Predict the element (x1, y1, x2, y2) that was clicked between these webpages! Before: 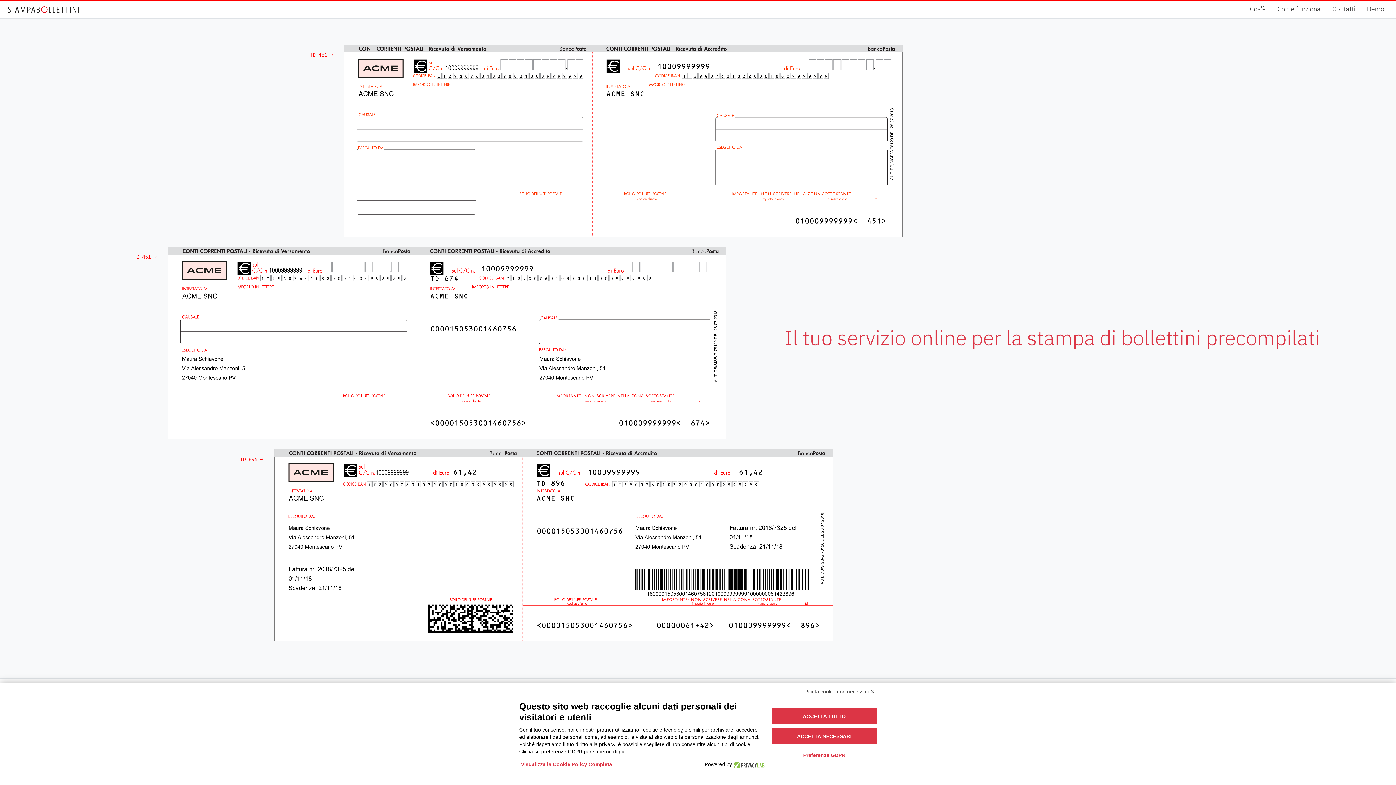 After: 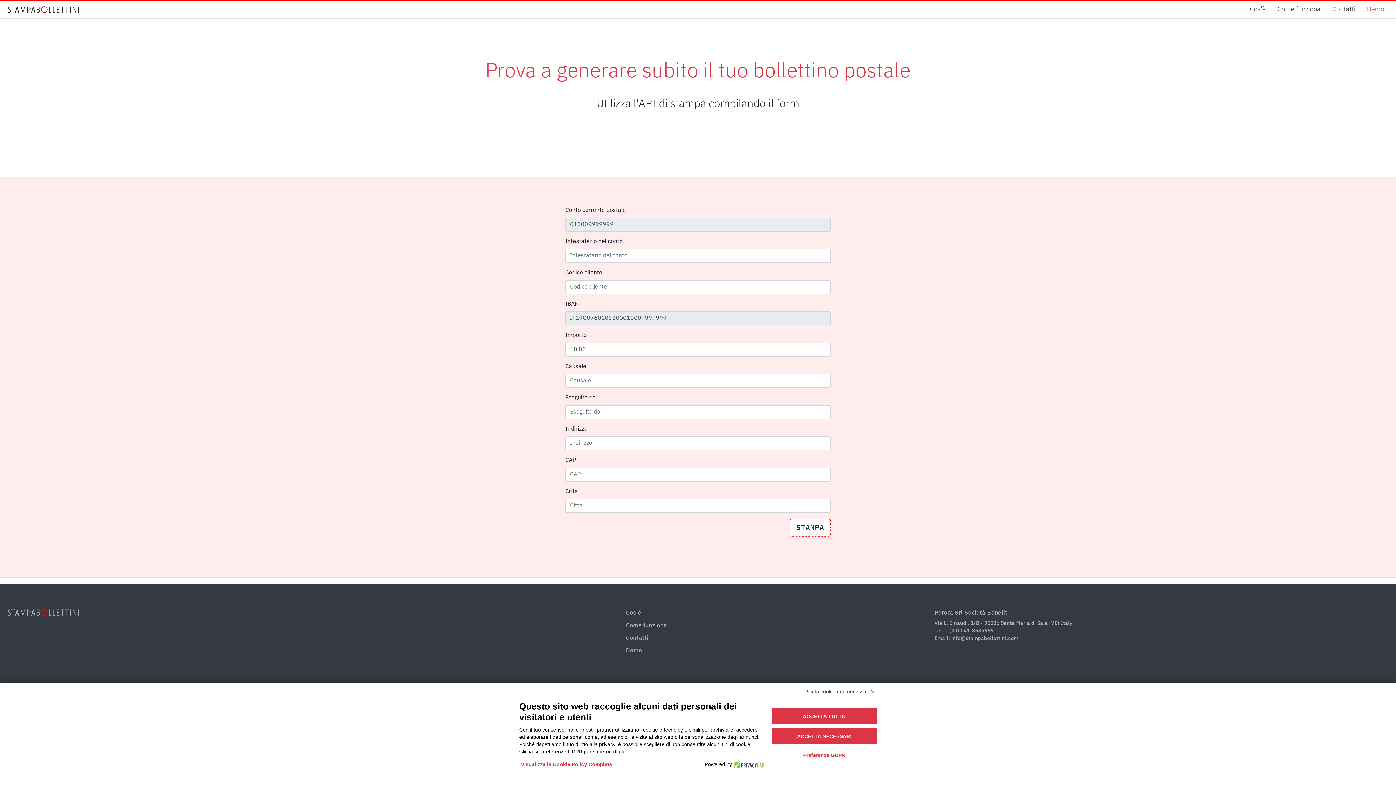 Action: bbox: (1361, 0, 1390, 18) label: Demo